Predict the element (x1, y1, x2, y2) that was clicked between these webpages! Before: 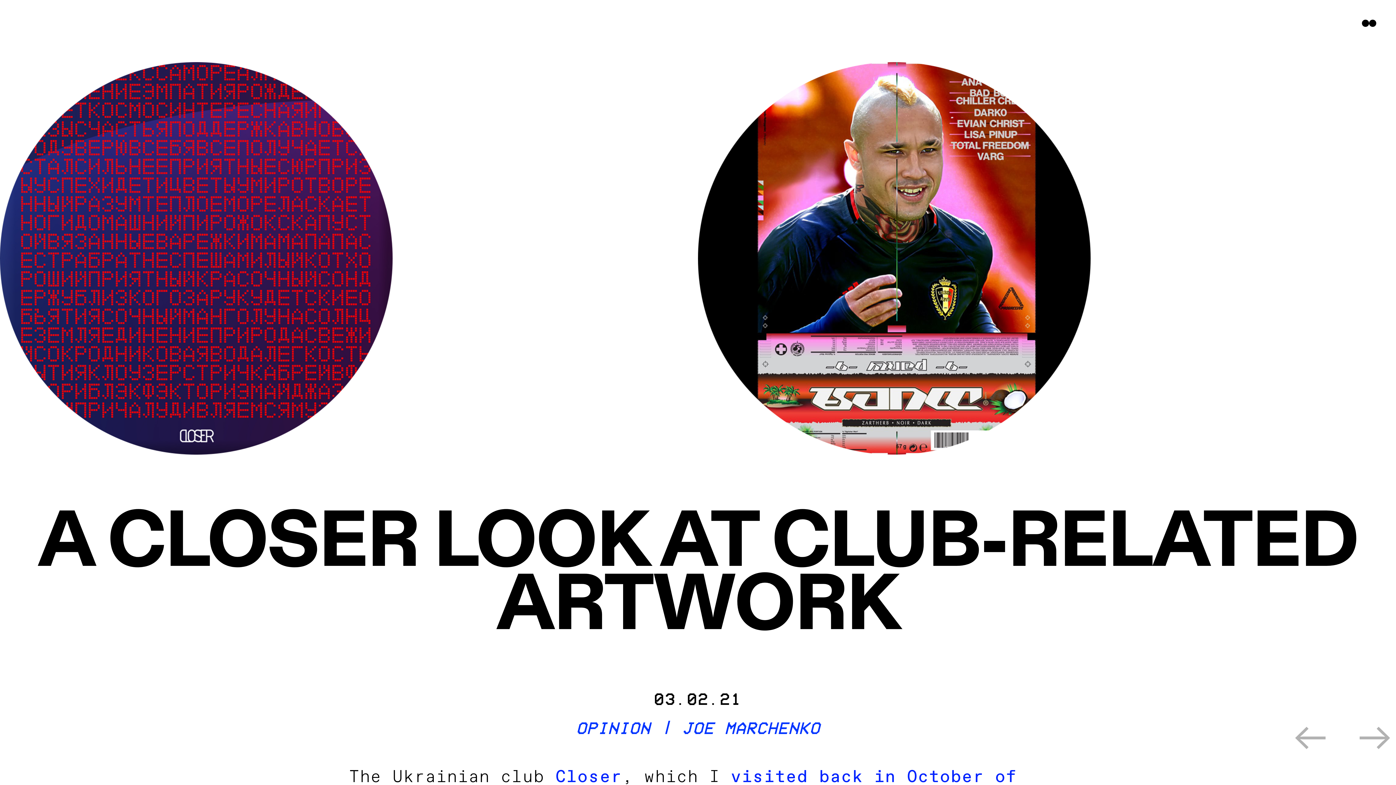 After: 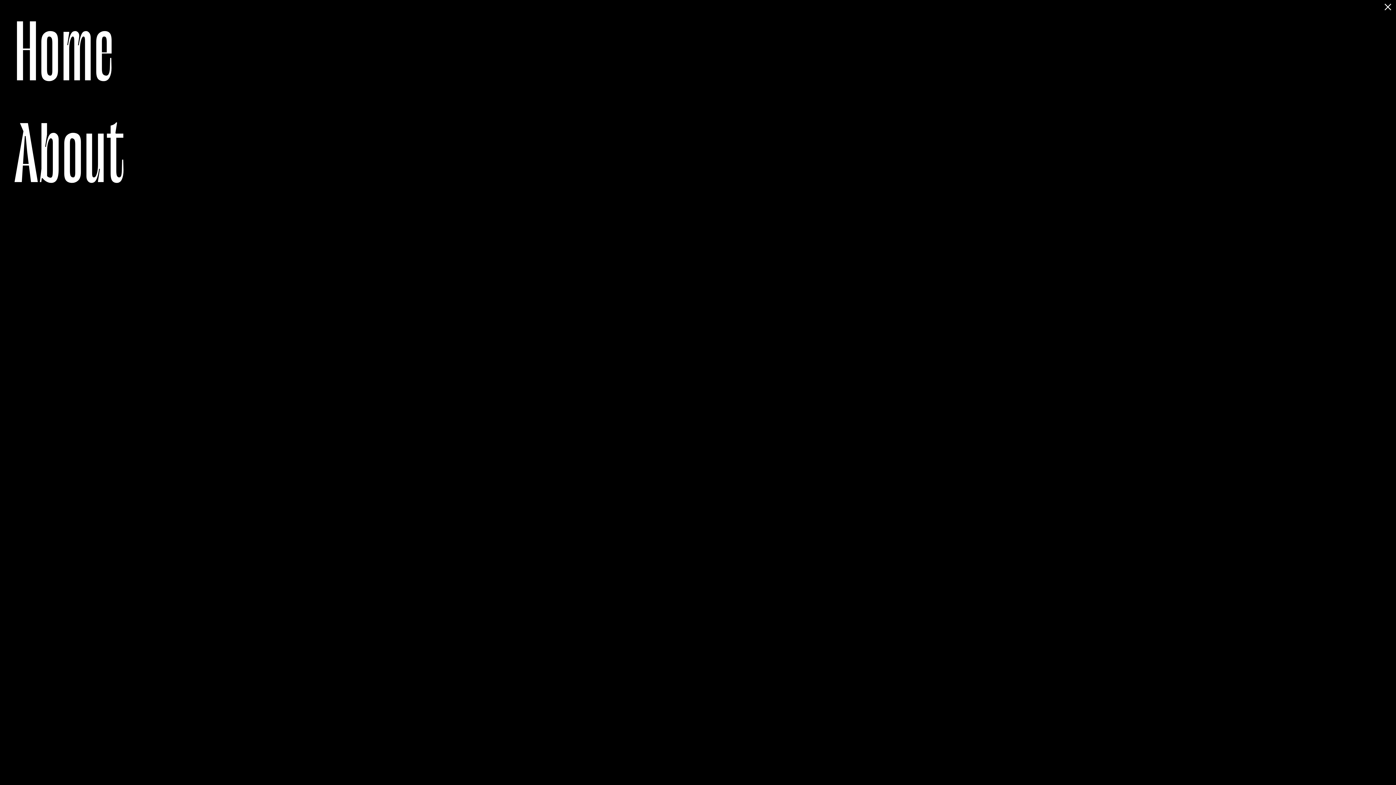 Action: bbox: (1362, 19, 1376, 27)